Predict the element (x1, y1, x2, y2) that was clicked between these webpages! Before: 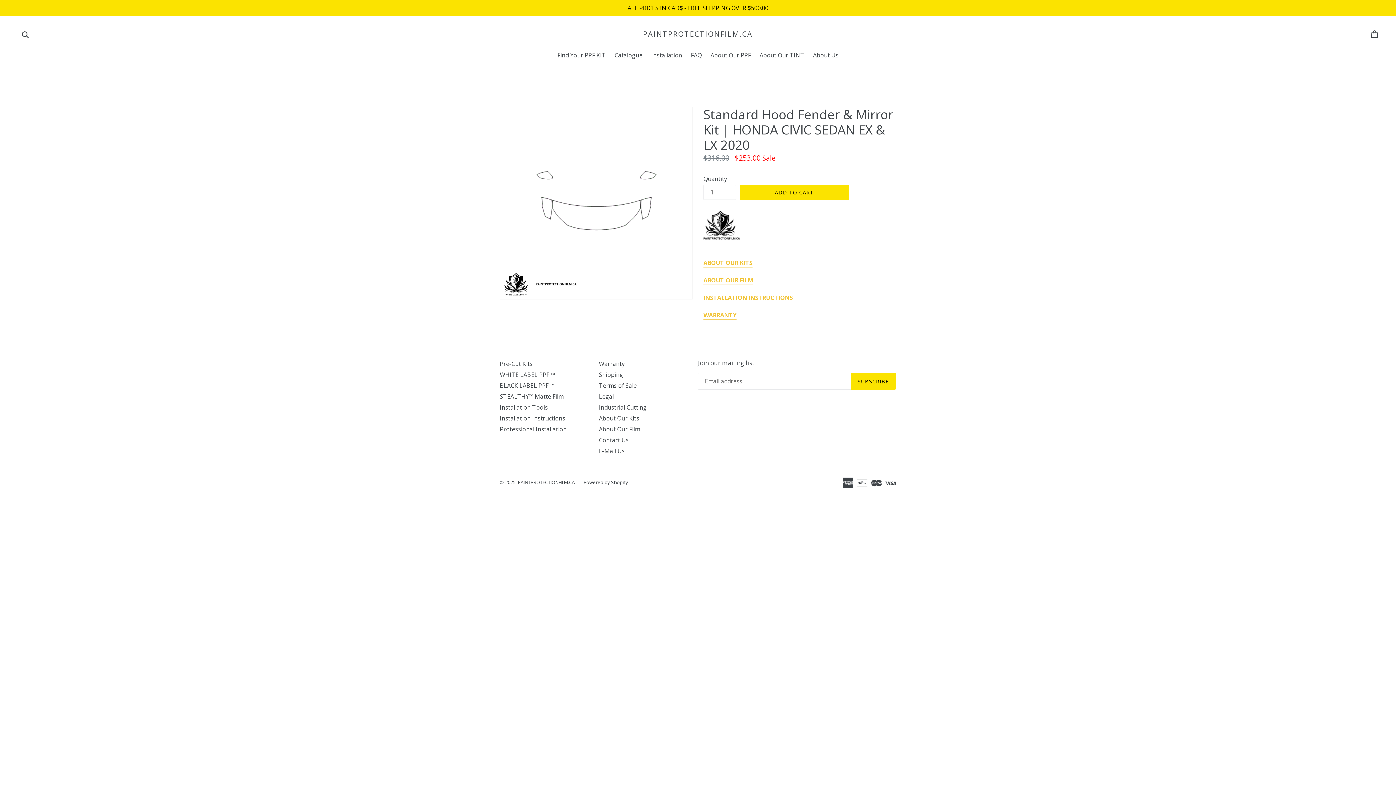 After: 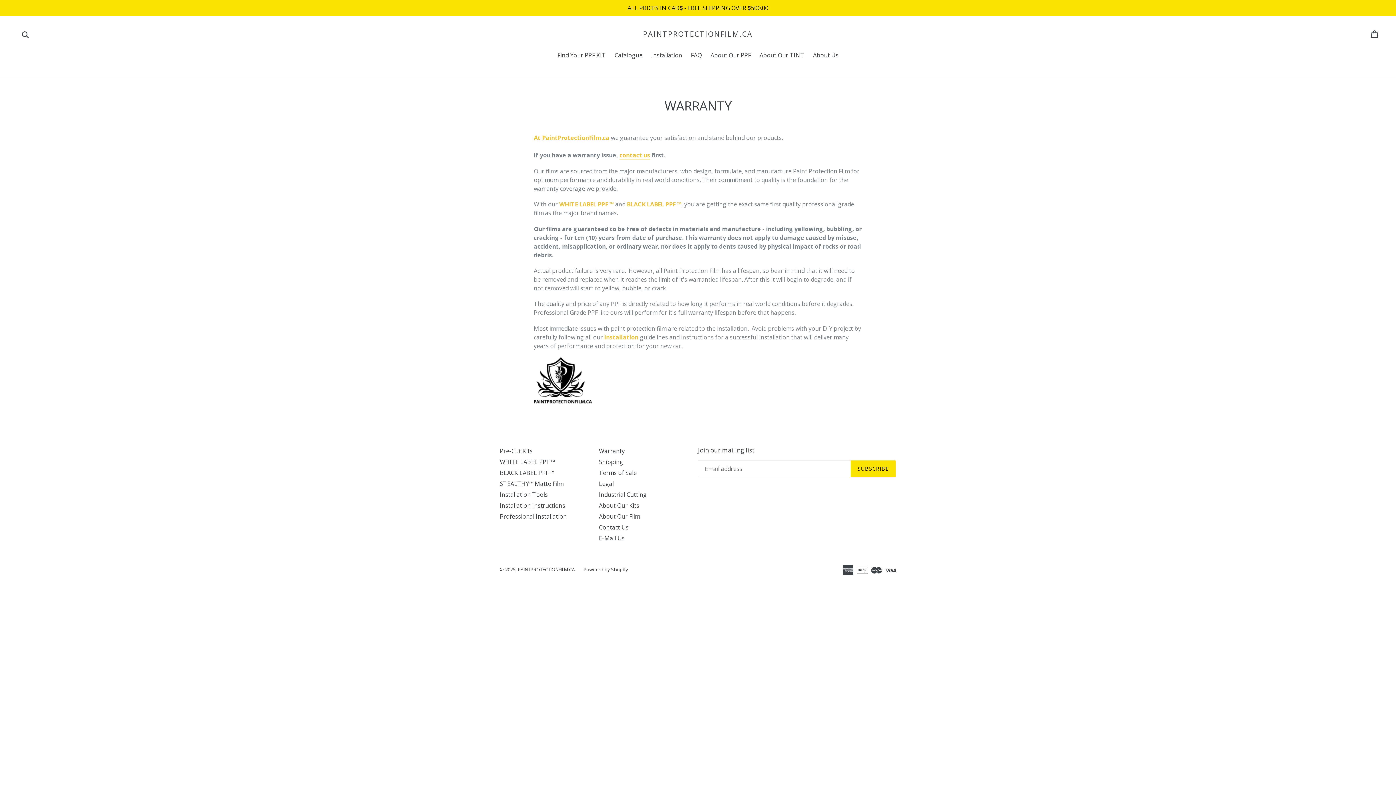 Action: bbox: (703, 311, 736, 319) label: WARRANTY